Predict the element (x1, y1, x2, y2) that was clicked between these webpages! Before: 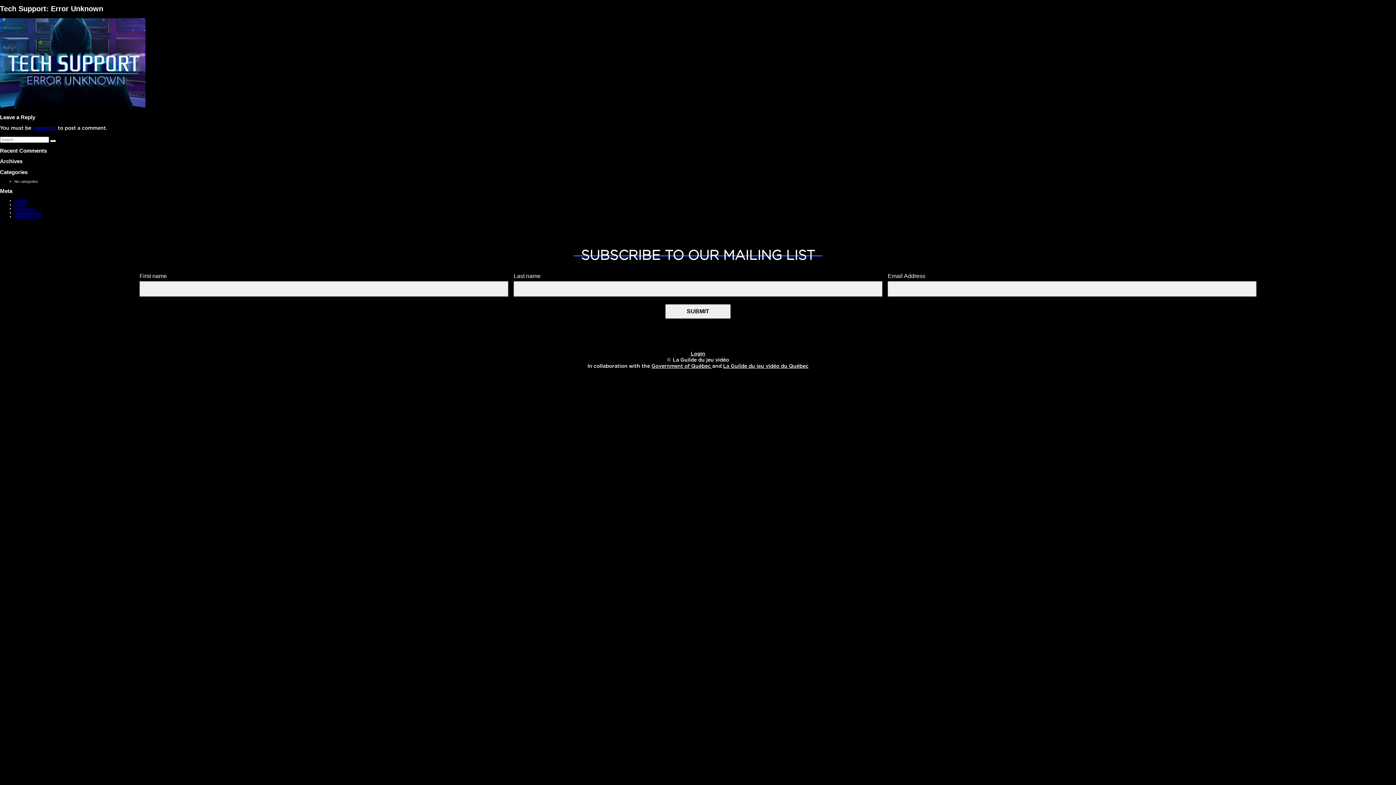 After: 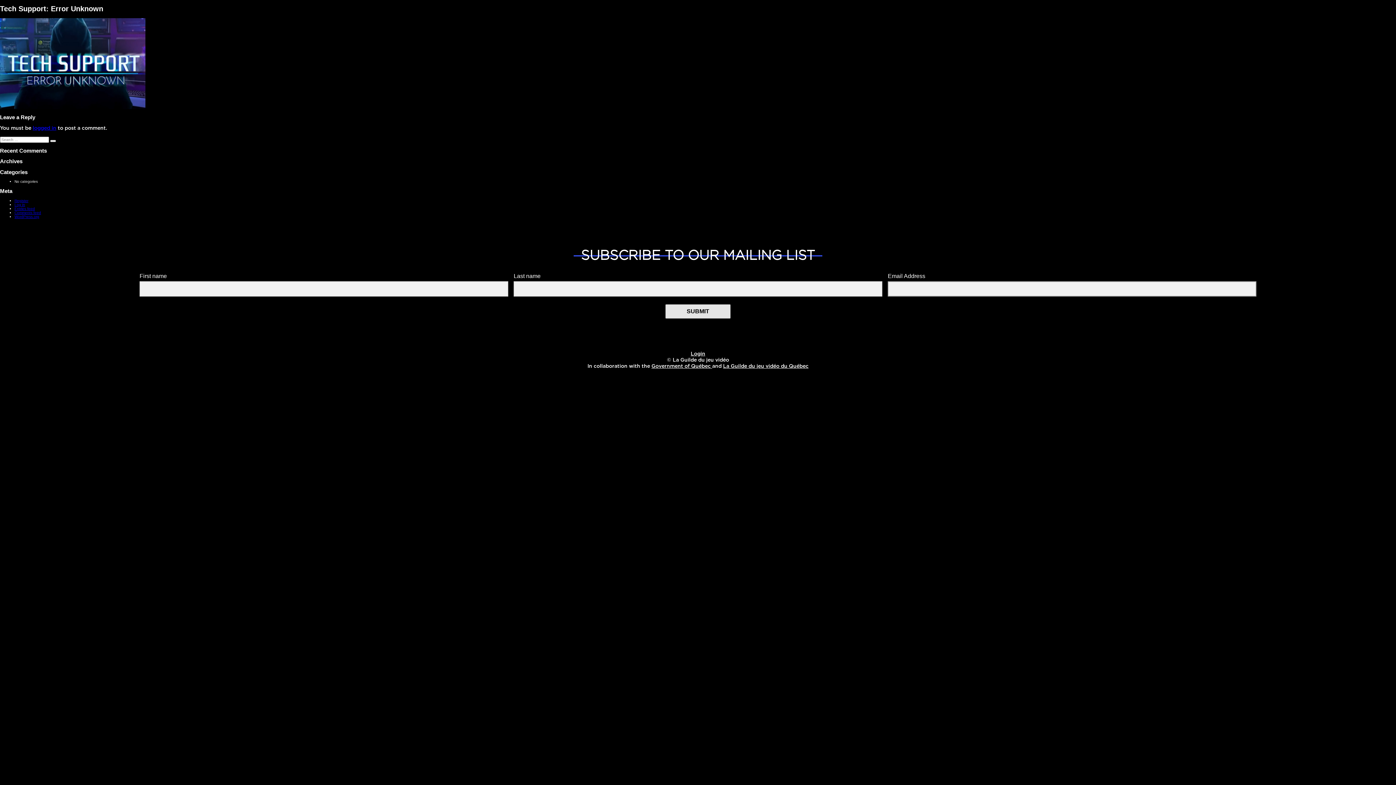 Action: bbox: (665, 304, 730, 318) label: SUBMIT